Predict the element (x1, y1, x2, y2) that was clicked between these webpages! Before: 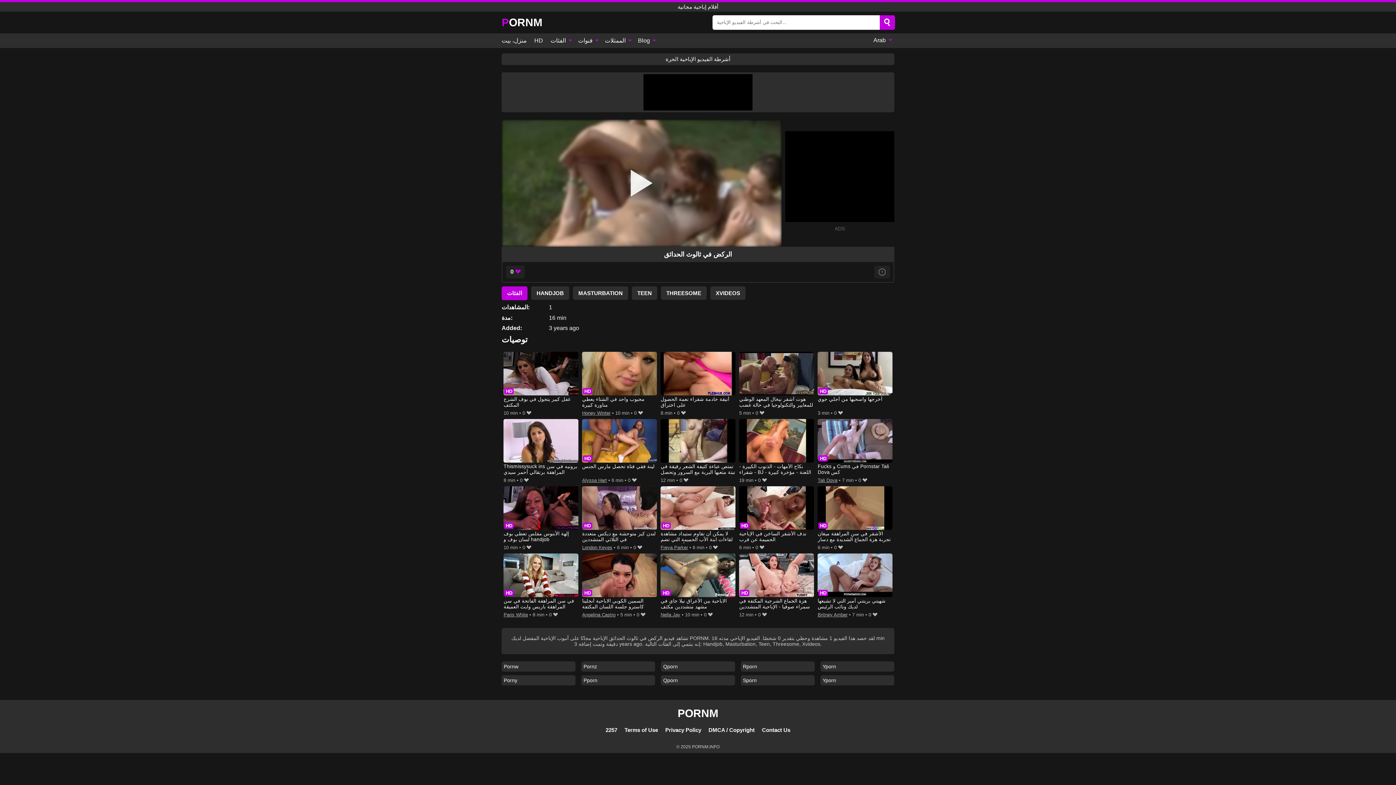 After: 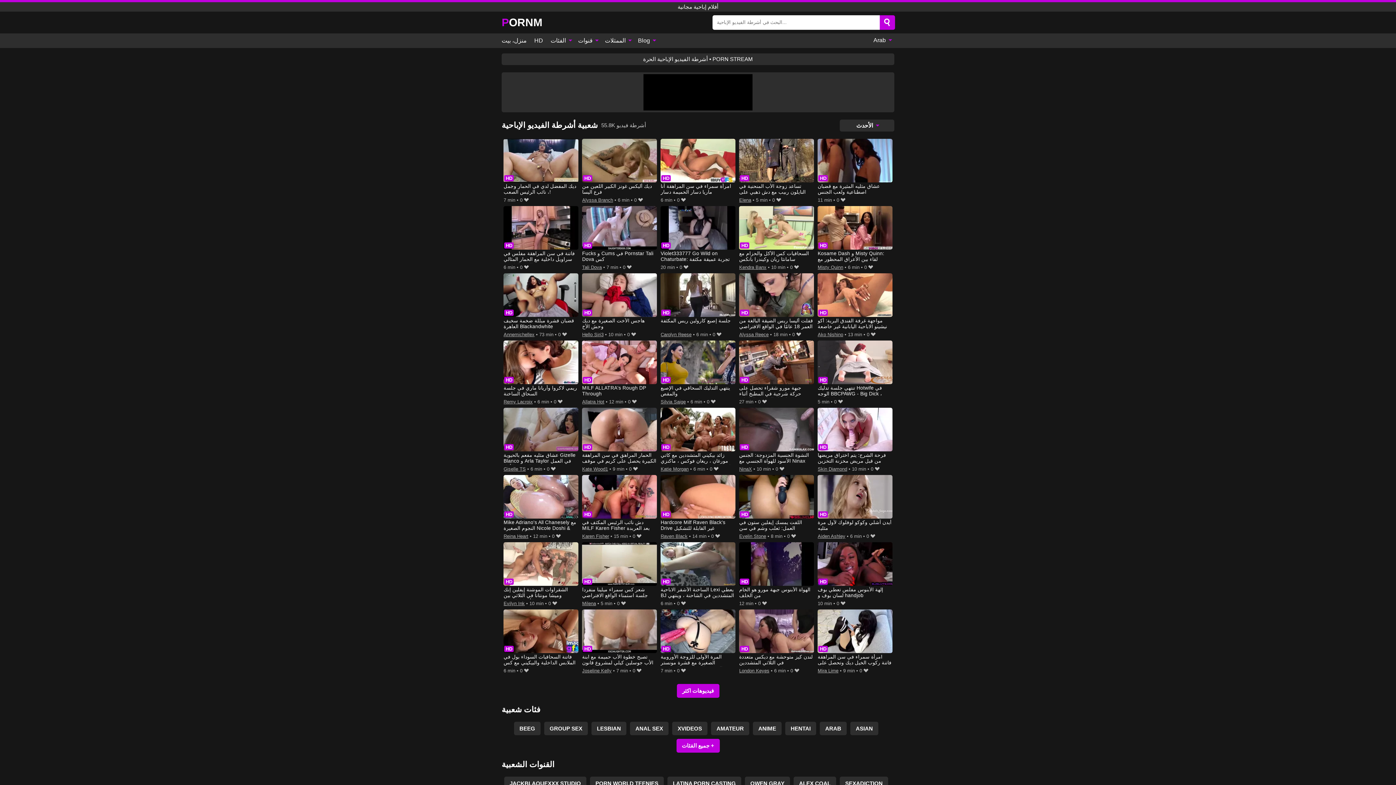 Action: bbox: (501, 16, 542, 28) label: PORNM